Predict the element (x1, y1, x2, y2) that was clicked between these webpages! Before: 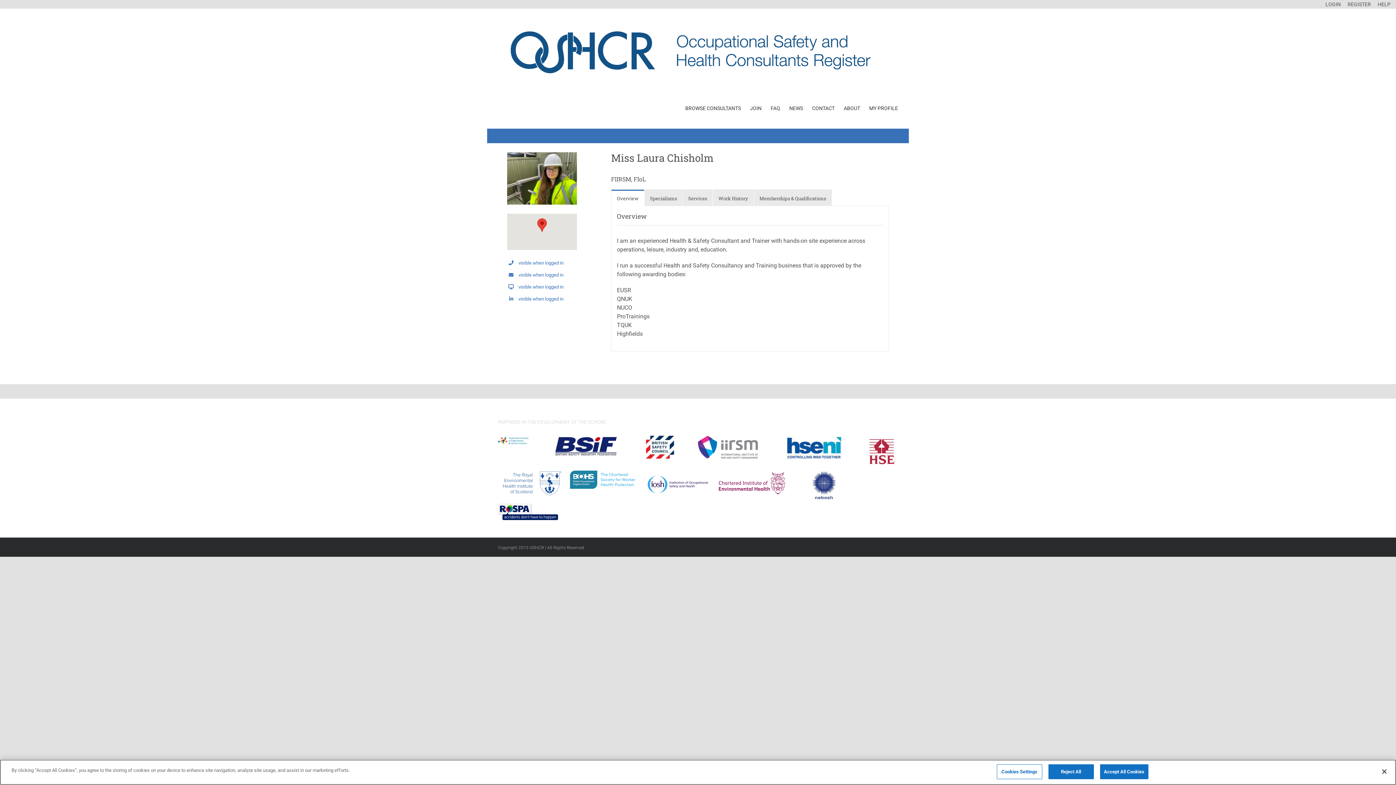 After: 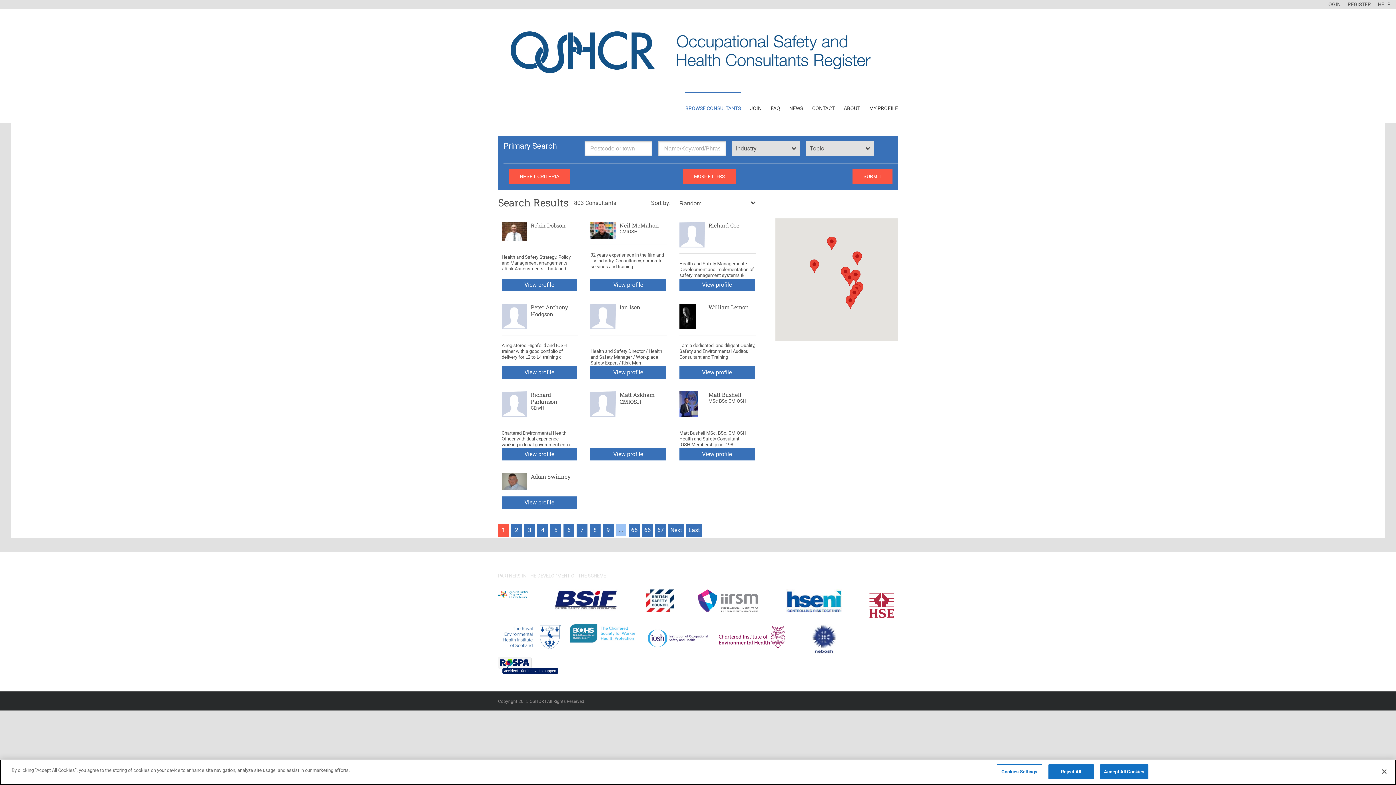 Action: bbox: (685, 92, 741, 123) label: BROWSE CONSULTANTS